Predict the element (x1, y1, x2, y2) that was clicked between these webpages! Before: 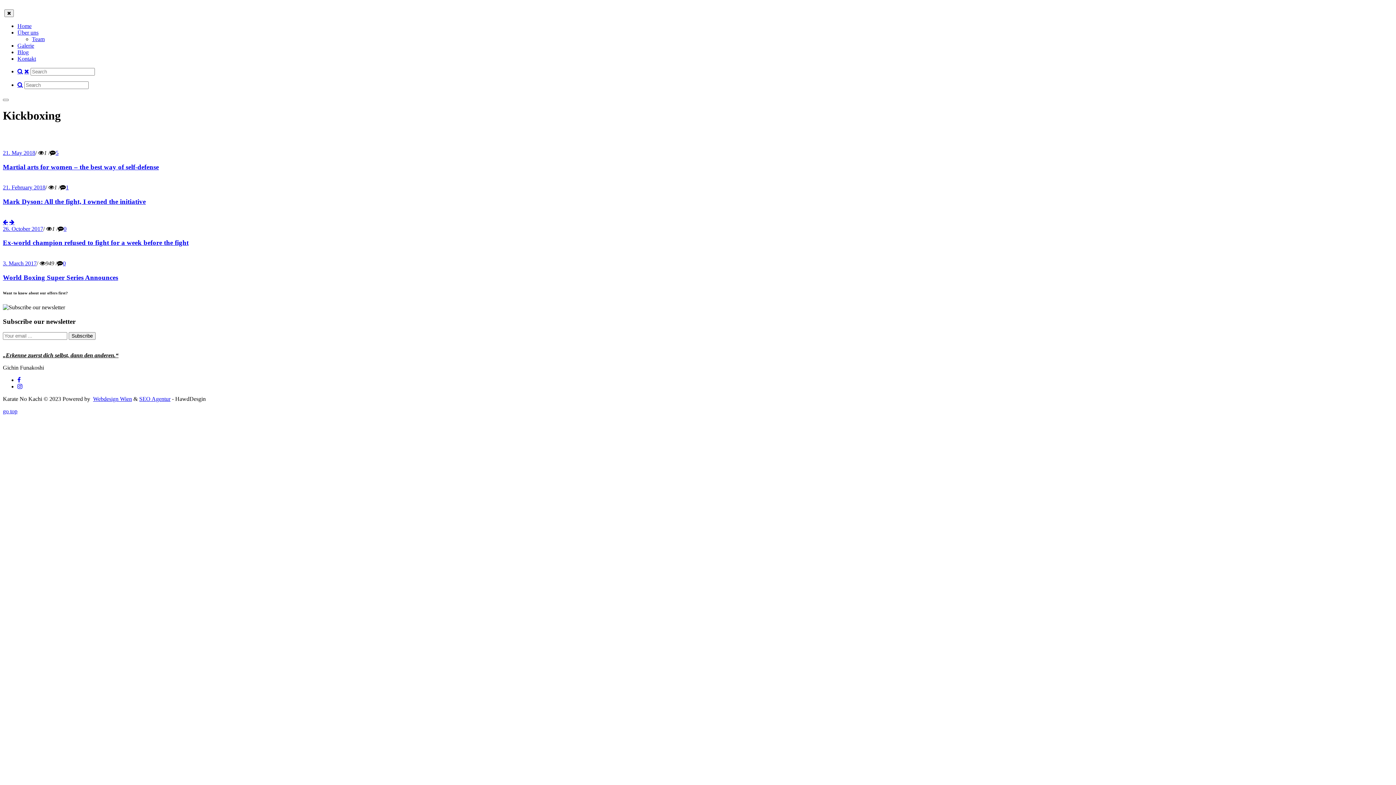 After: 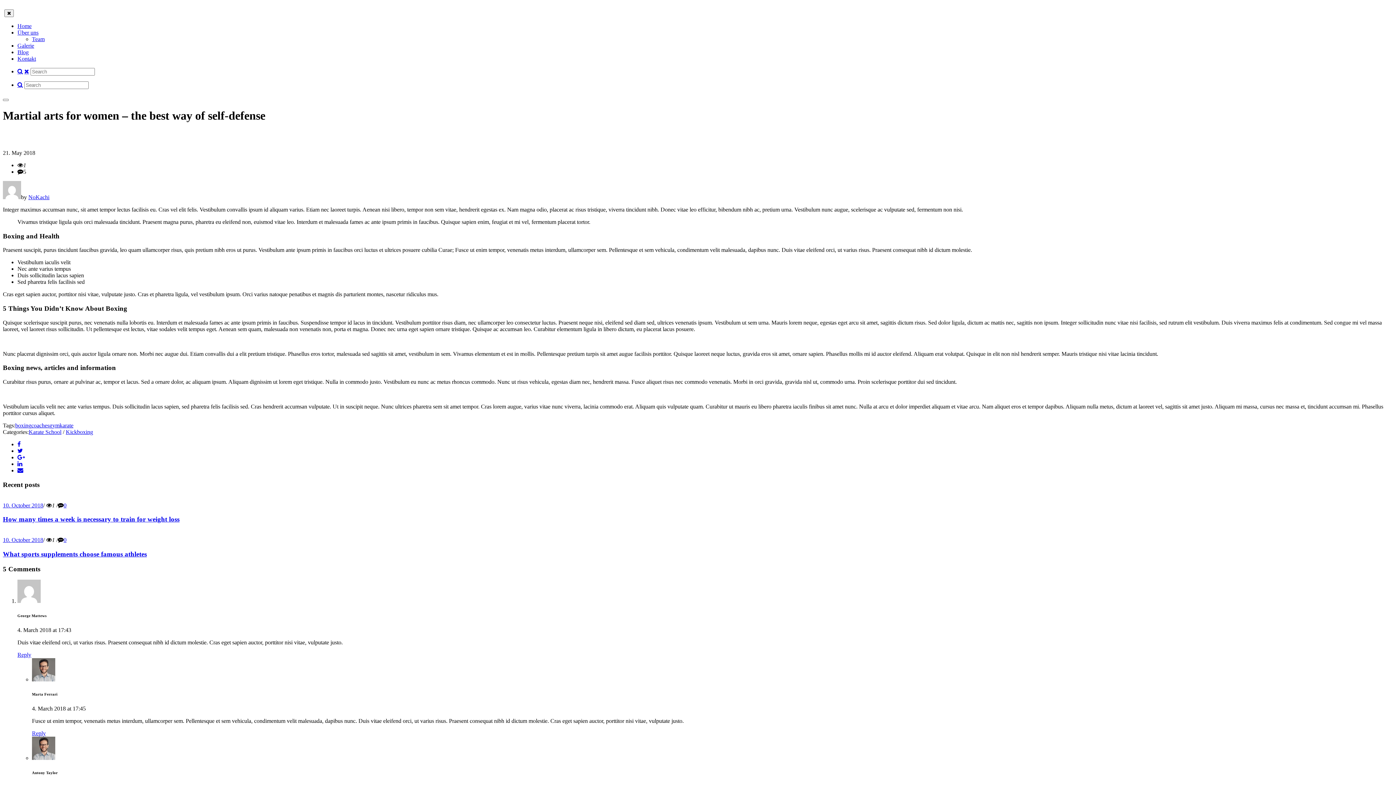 Action: label: 5 bbox: (55, 149, 58, 155)